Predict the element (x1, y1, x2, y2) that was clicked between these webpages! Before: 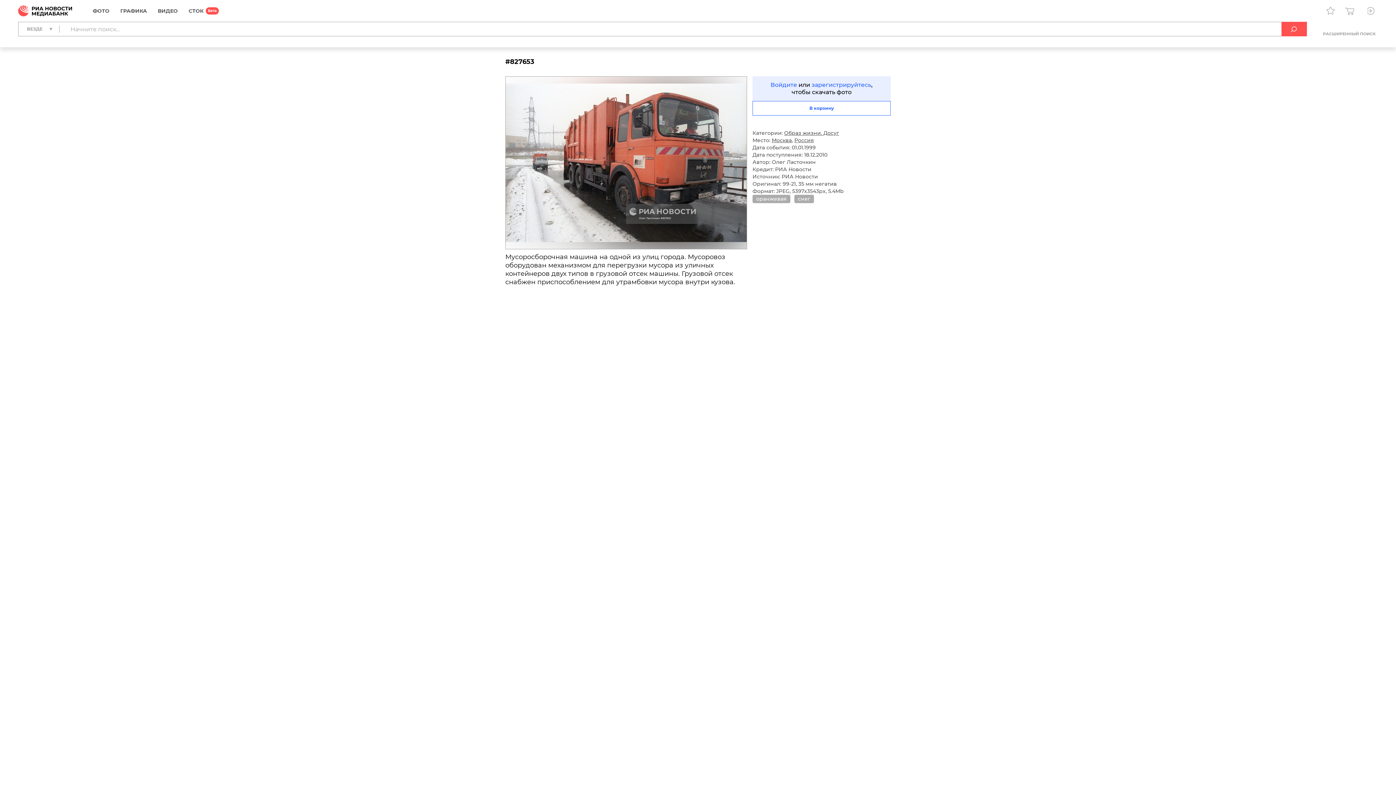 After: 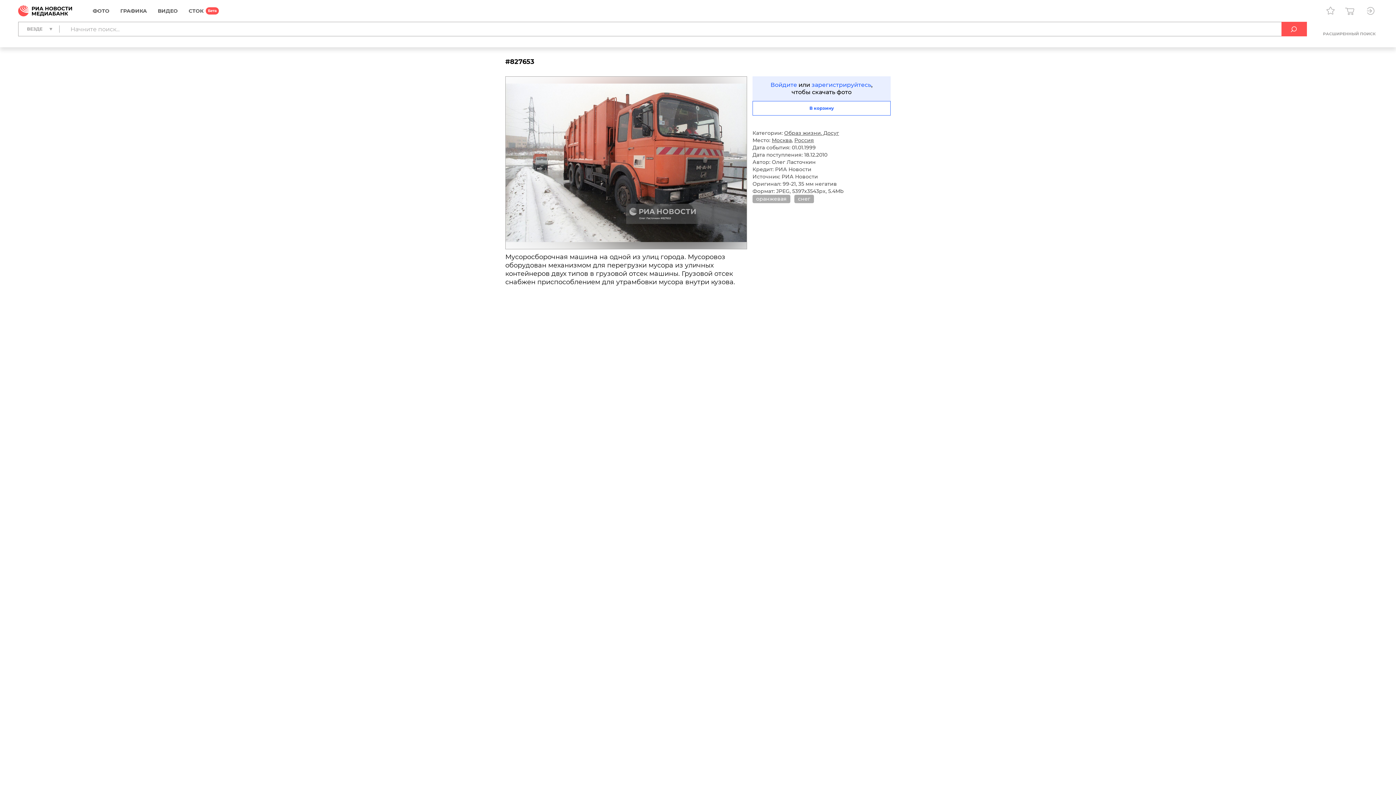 Action: bbox: (770, 115, 784, 129)